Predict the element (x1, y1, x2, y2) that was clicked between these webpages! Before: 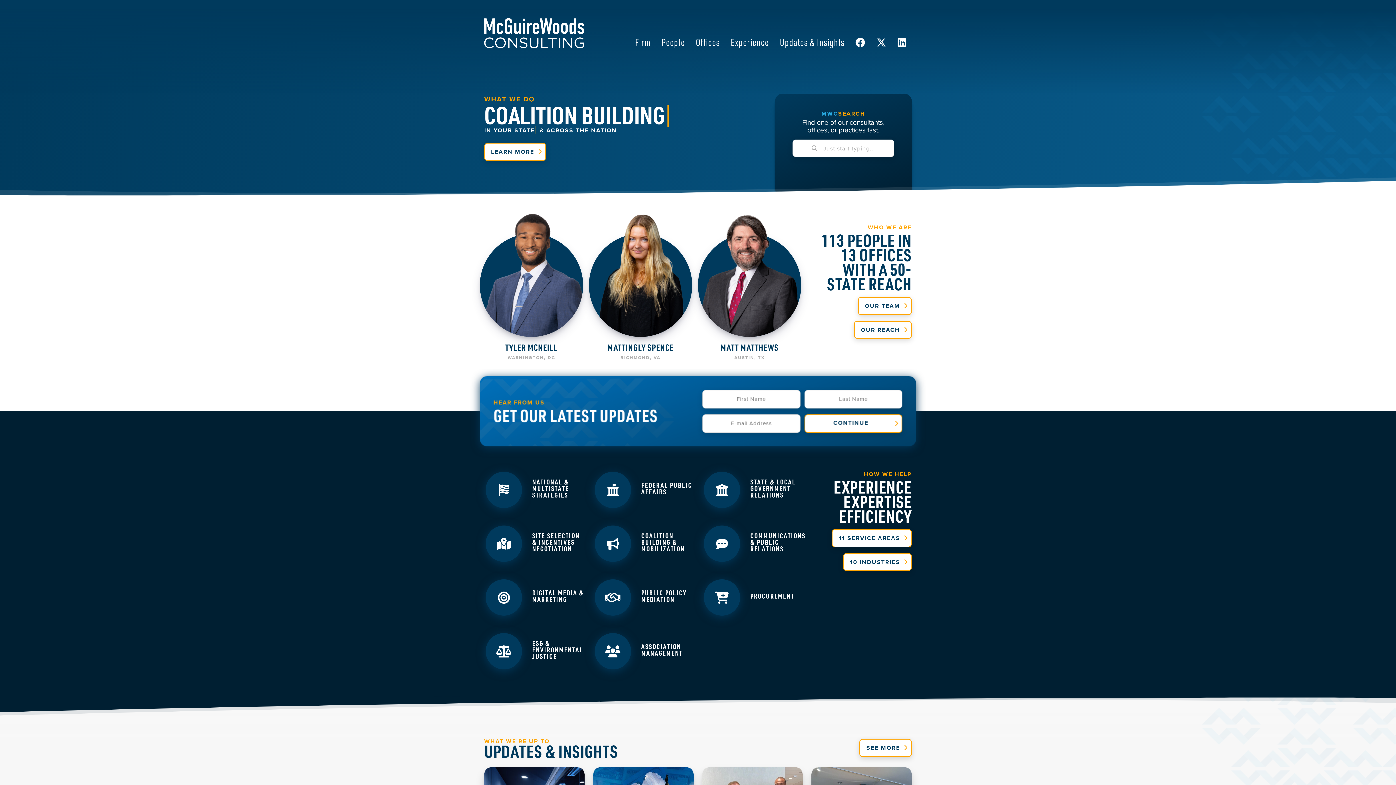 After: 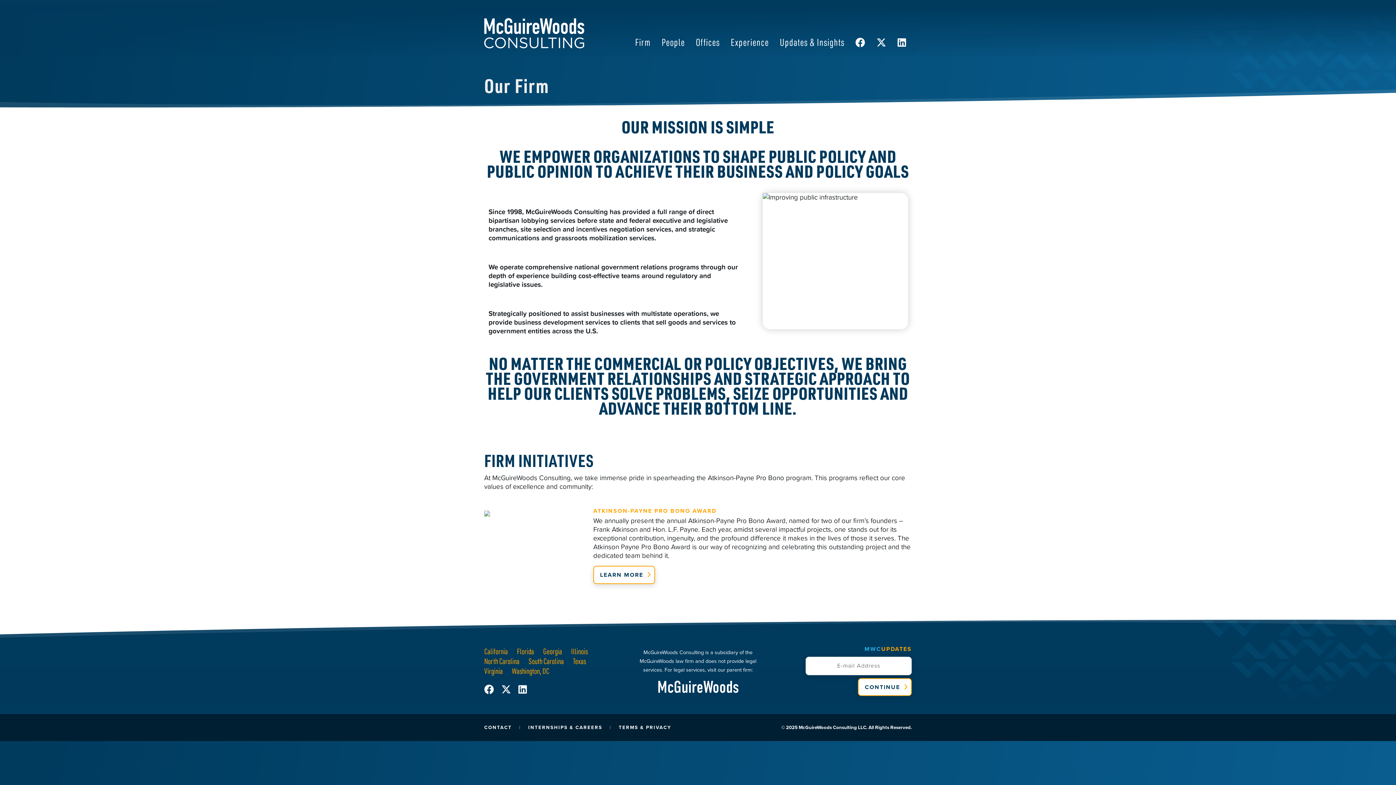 Action: bbox: (484, 142, 546, 160) label: LEARN MORE